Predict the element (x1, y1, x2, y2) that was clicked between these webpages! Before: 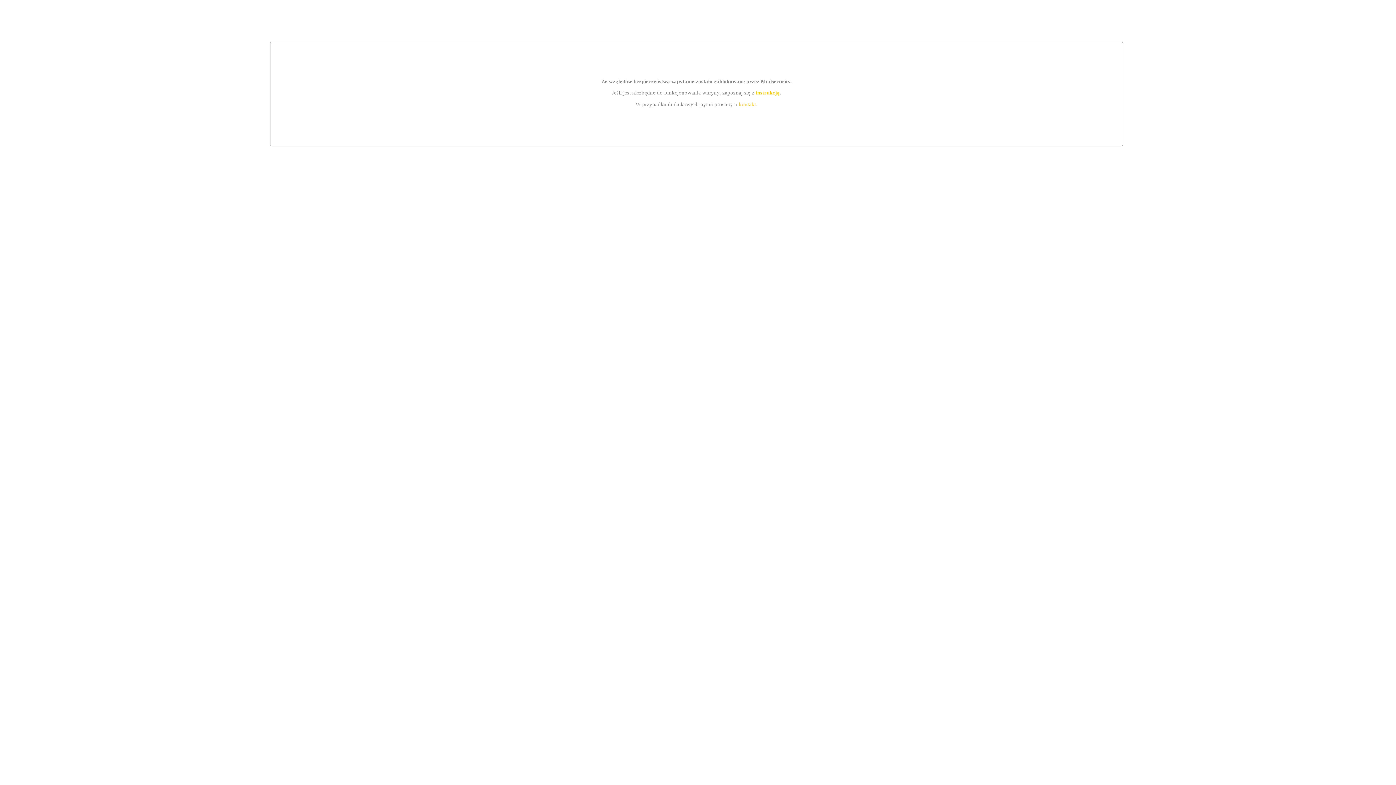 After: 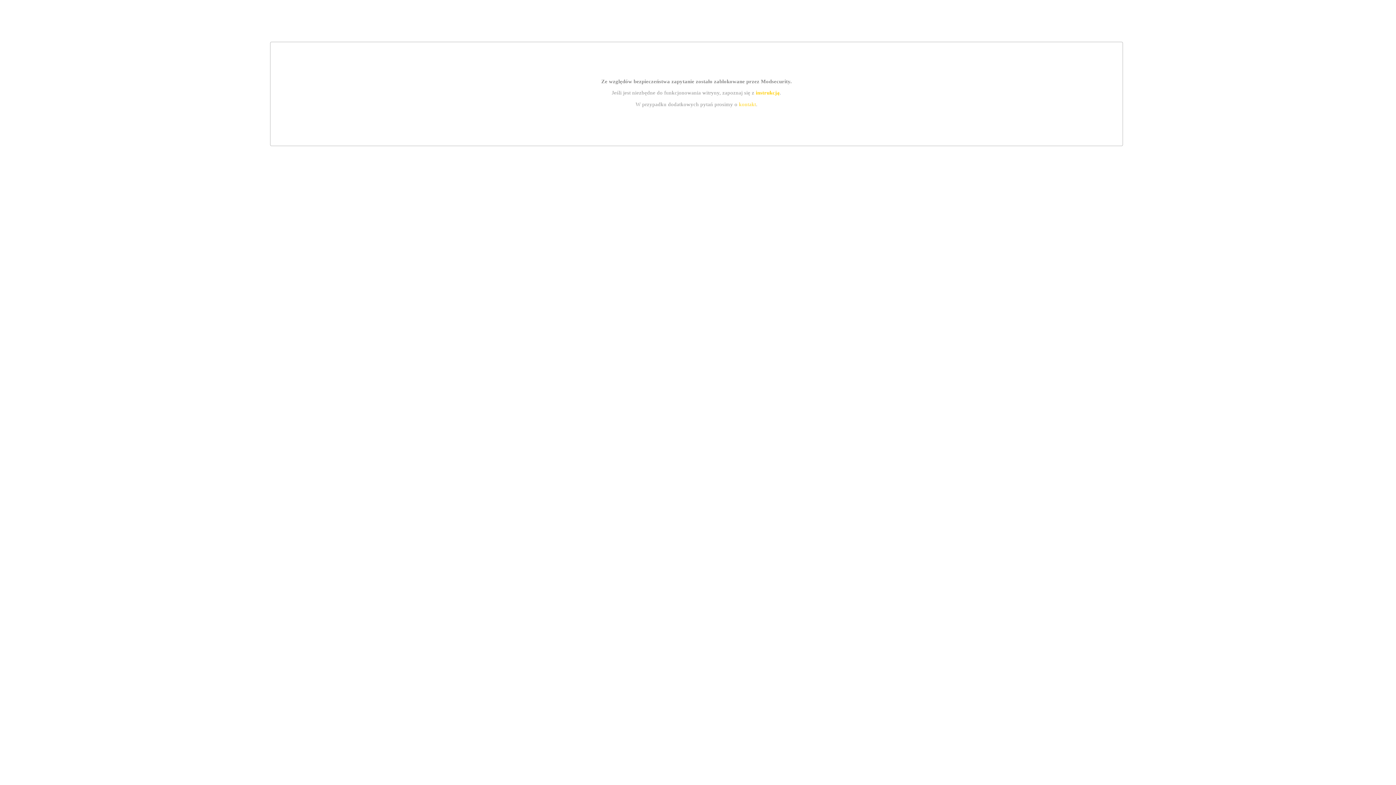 Action: label: kontakt bbox: (739, 101, 756, 107)